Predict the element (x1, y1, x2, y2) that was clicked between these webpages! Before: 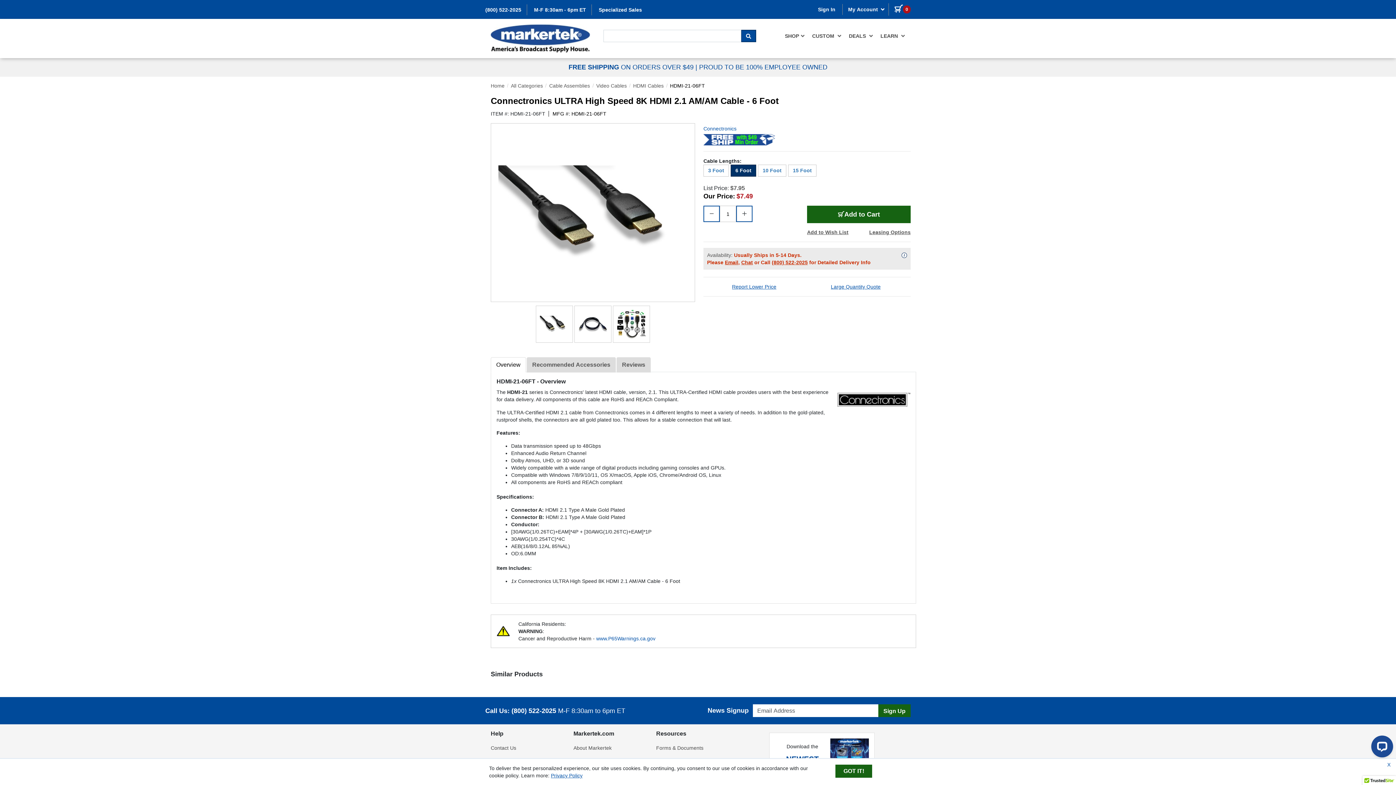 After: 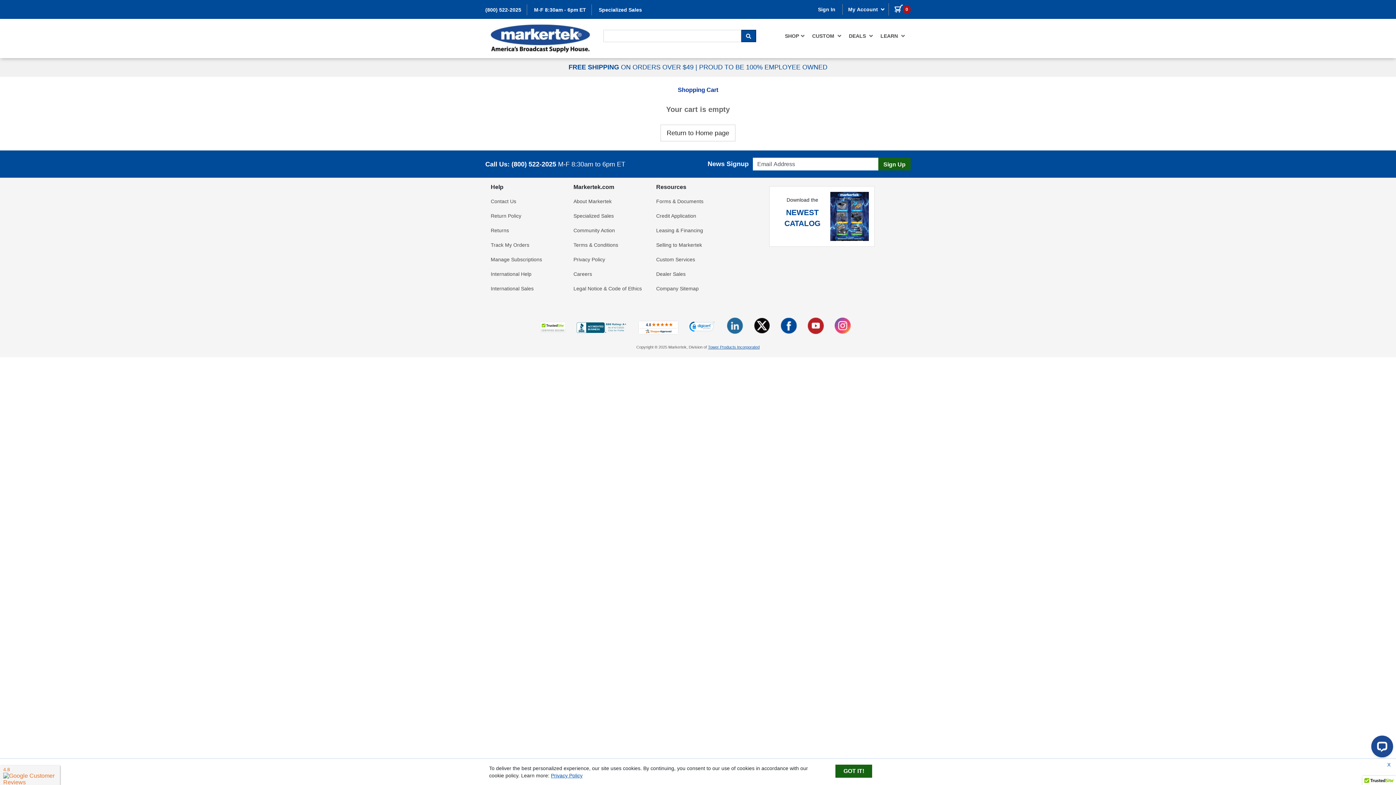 Action: label: 0 items in cart bbox: (889, 2, 910, 14)